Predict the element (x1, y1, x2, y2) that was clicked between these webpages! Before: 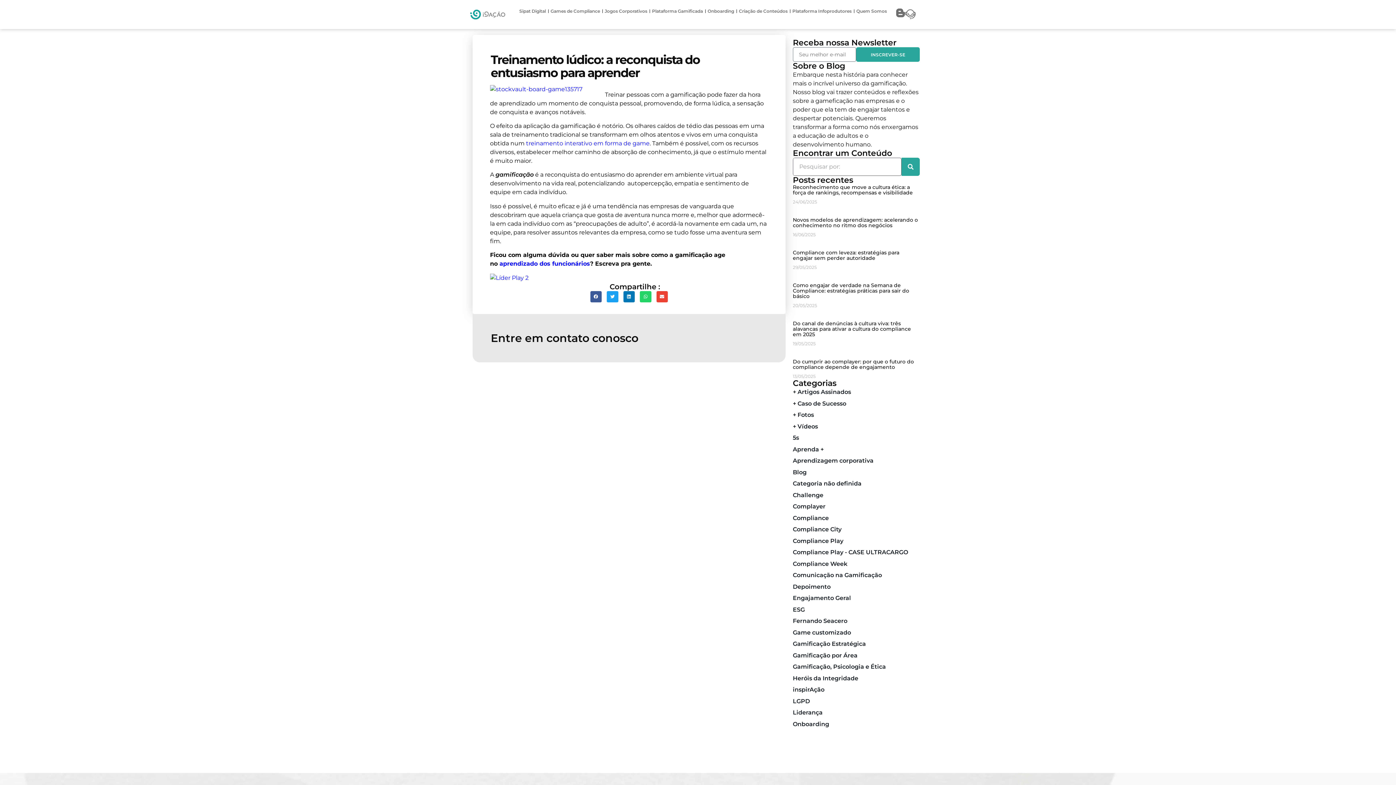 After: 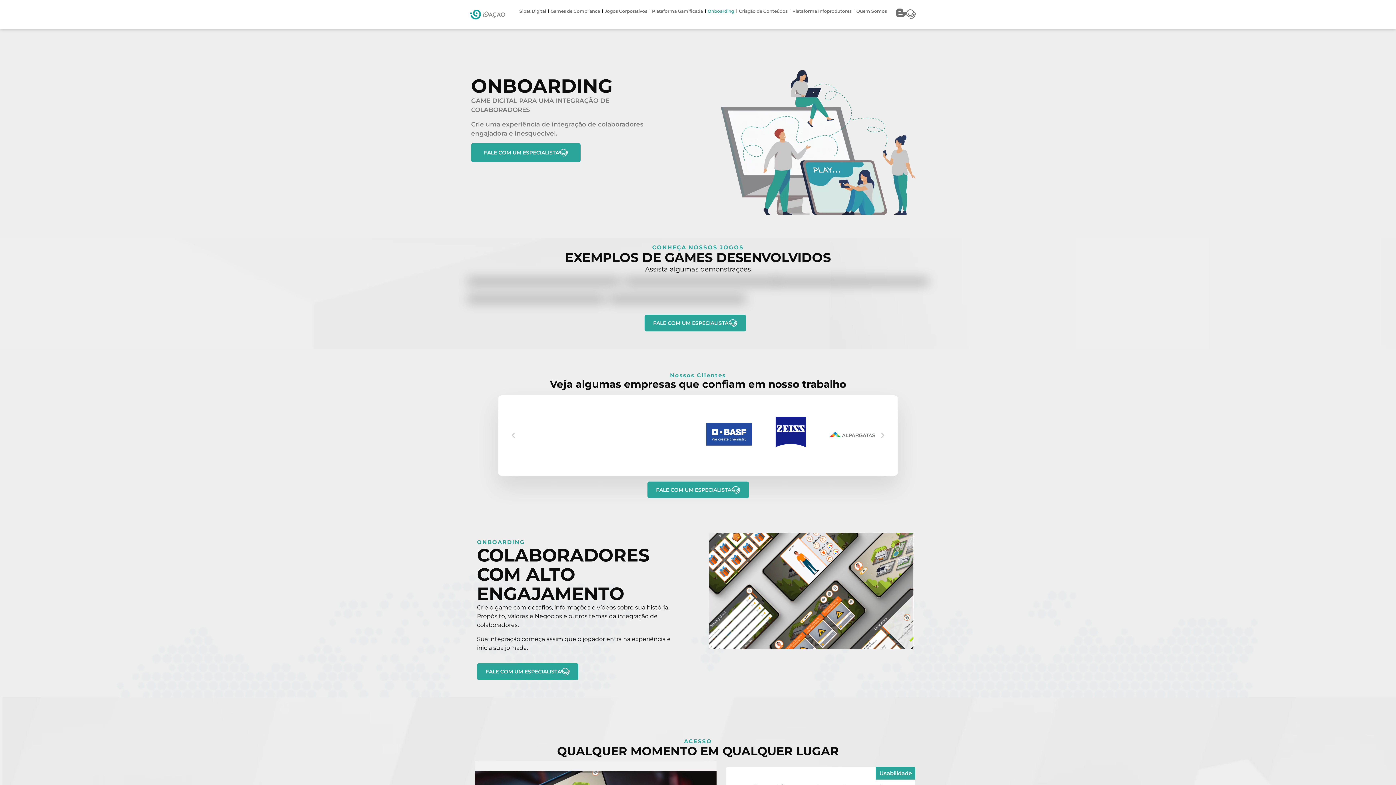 Action: bbox: (707, 5, 734, 16) label: Onboarding